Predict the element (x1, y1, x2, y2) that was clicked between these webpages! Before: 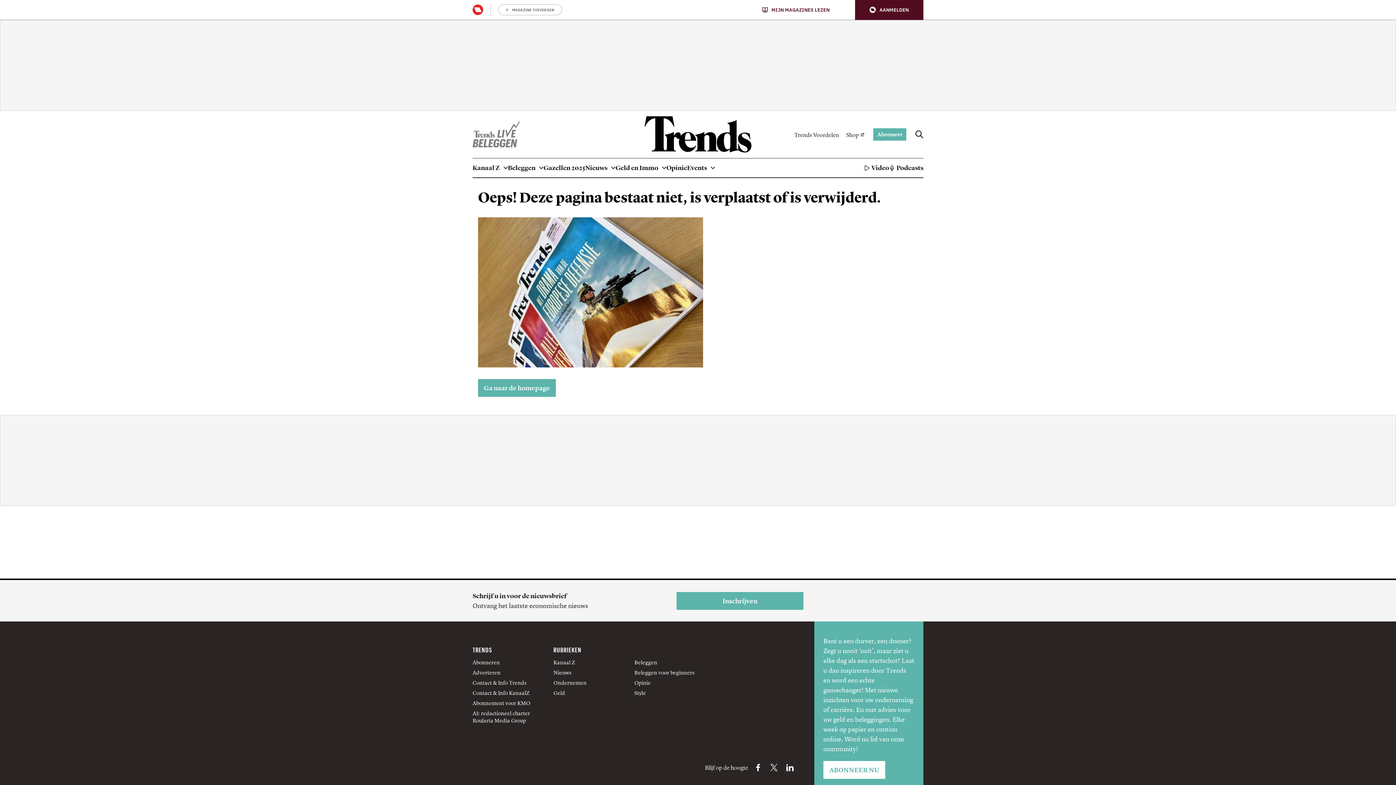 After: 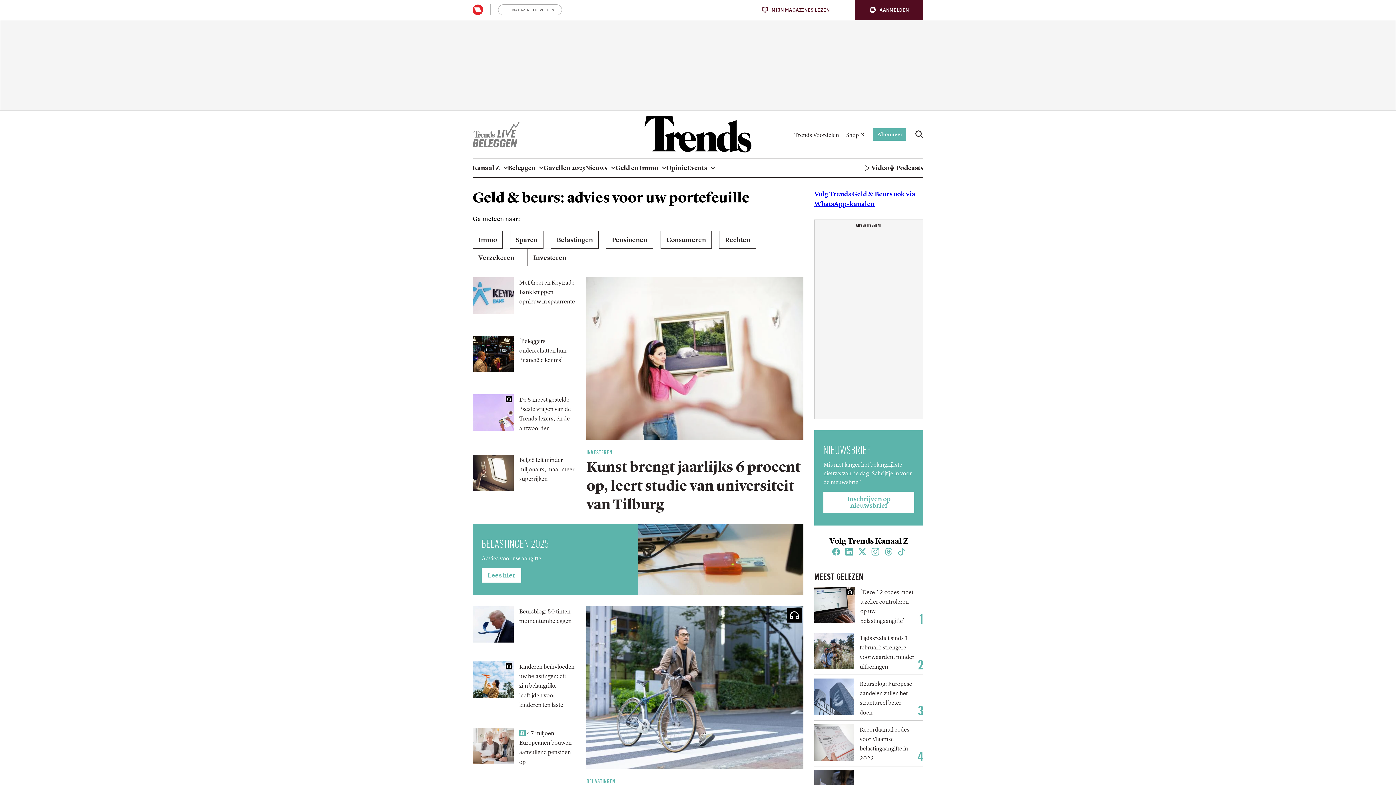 Action: bbox: (553, 689, 565, 696) label: Geld